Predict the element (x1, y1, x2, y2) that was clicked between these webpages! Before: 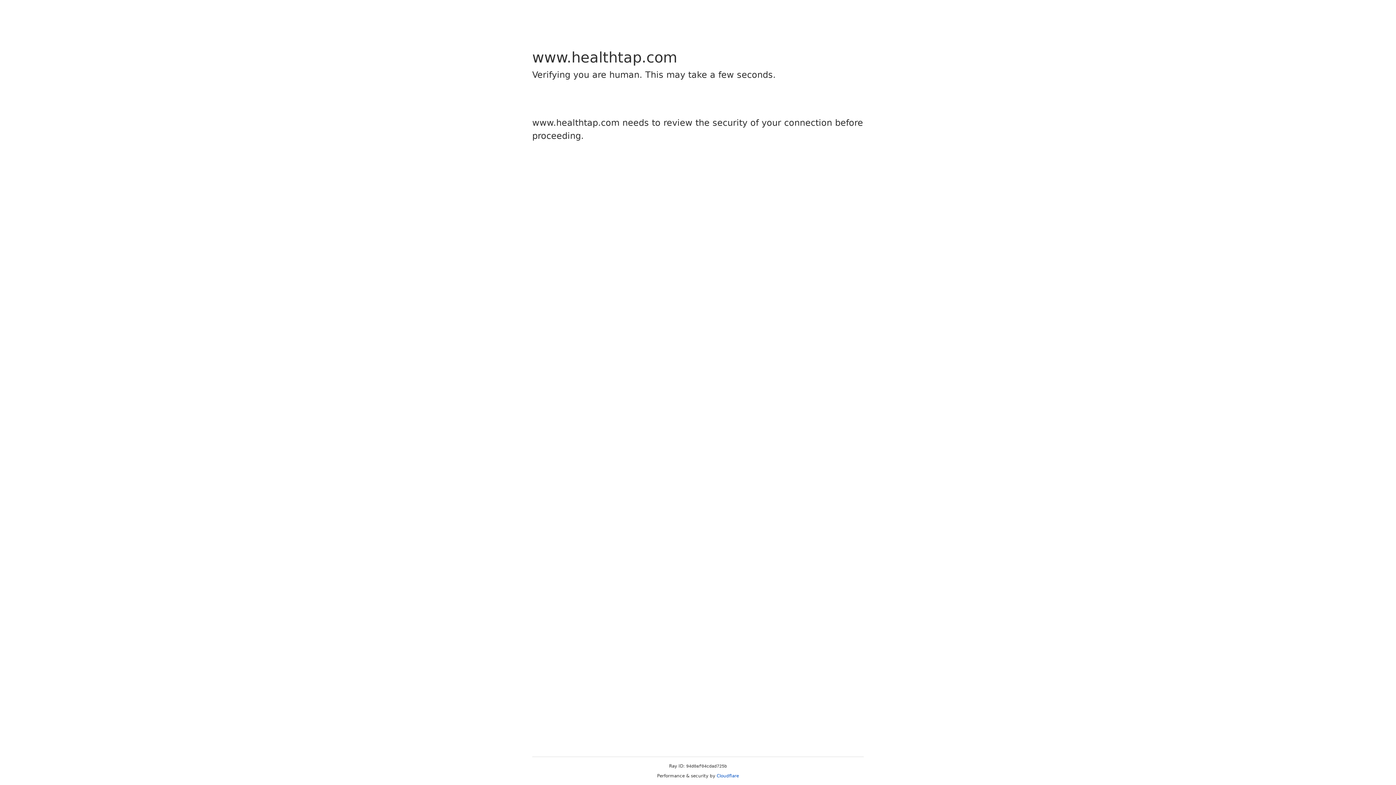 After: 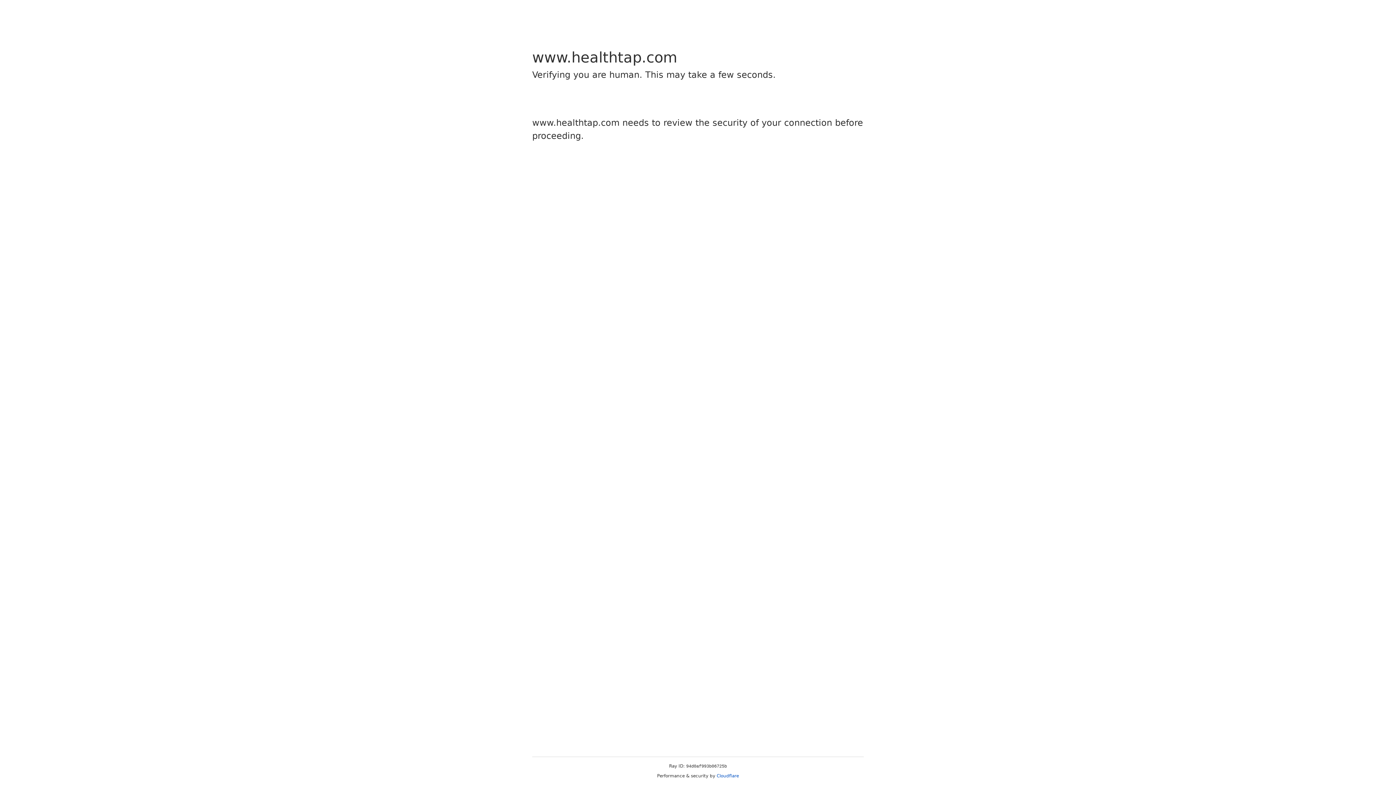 Action: label: Cloudflare bbox: (716, 773, 739, 778)